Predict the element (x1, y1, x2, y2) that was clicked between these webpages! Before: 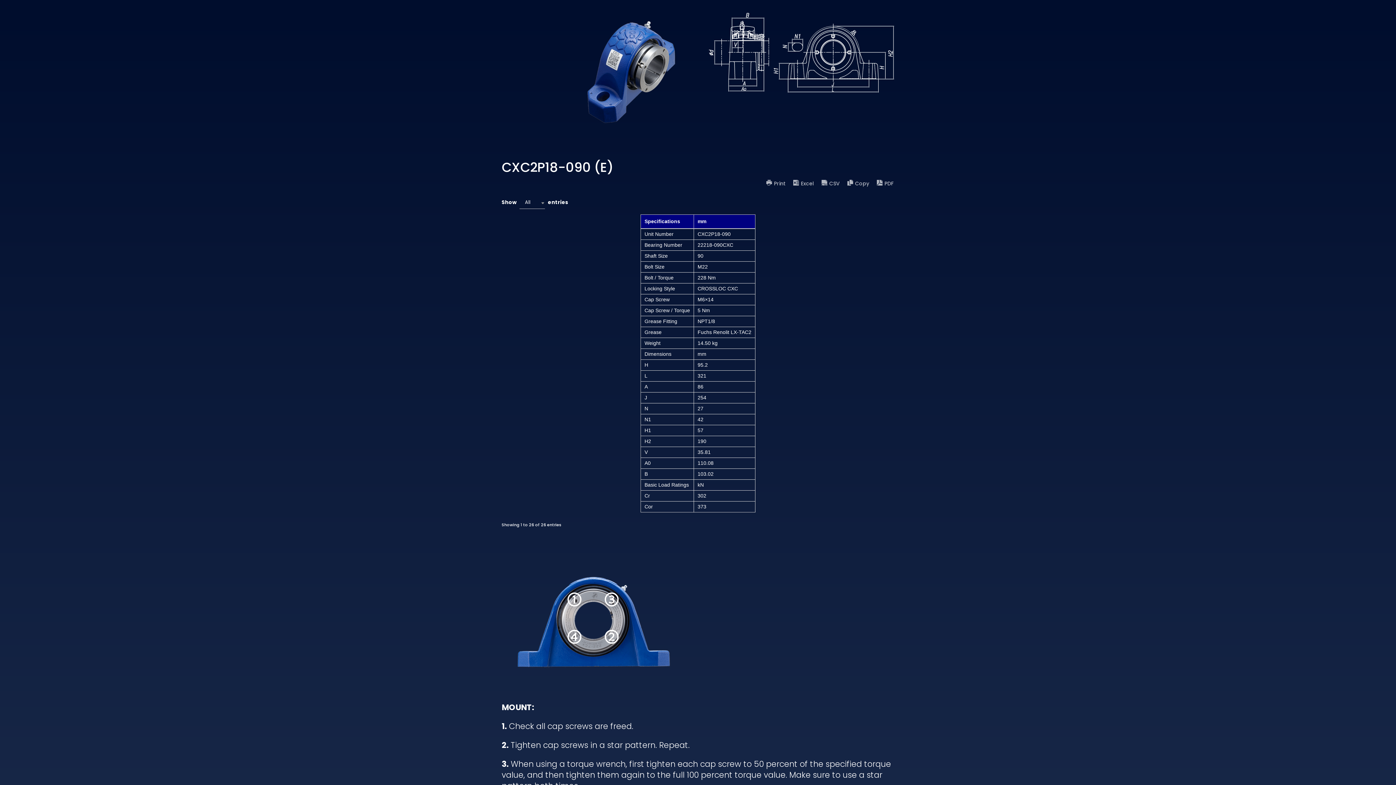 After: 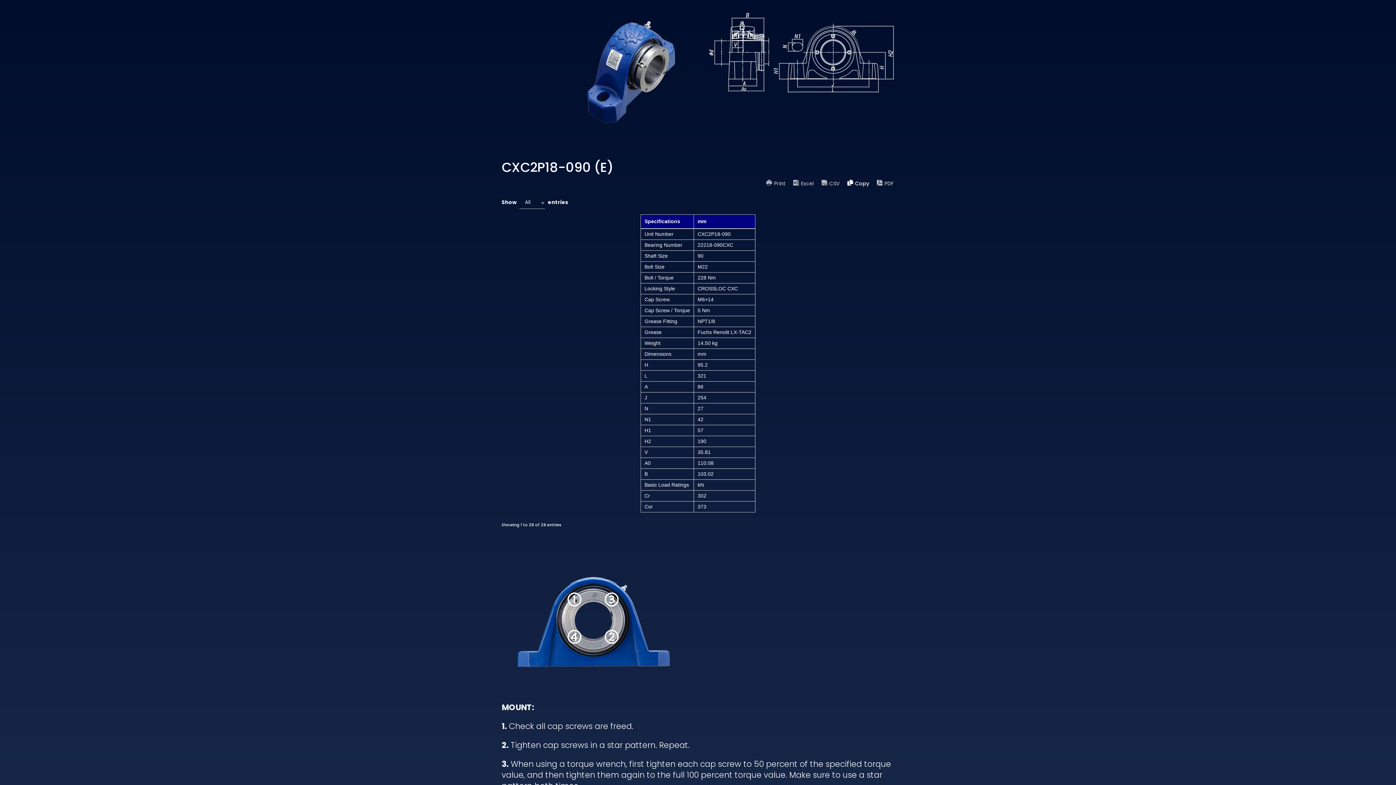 Action: bbox: (844, 177, 872, 189) label: Copy